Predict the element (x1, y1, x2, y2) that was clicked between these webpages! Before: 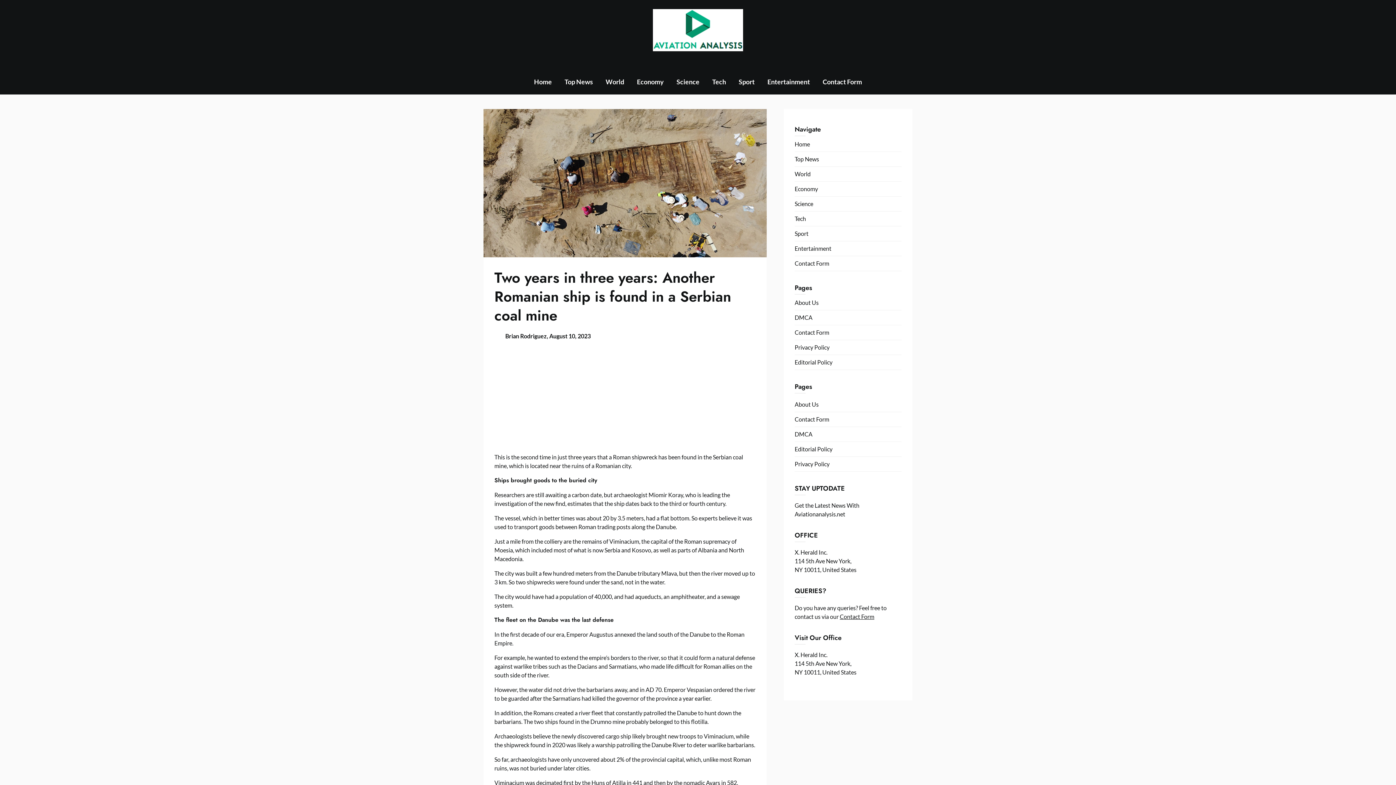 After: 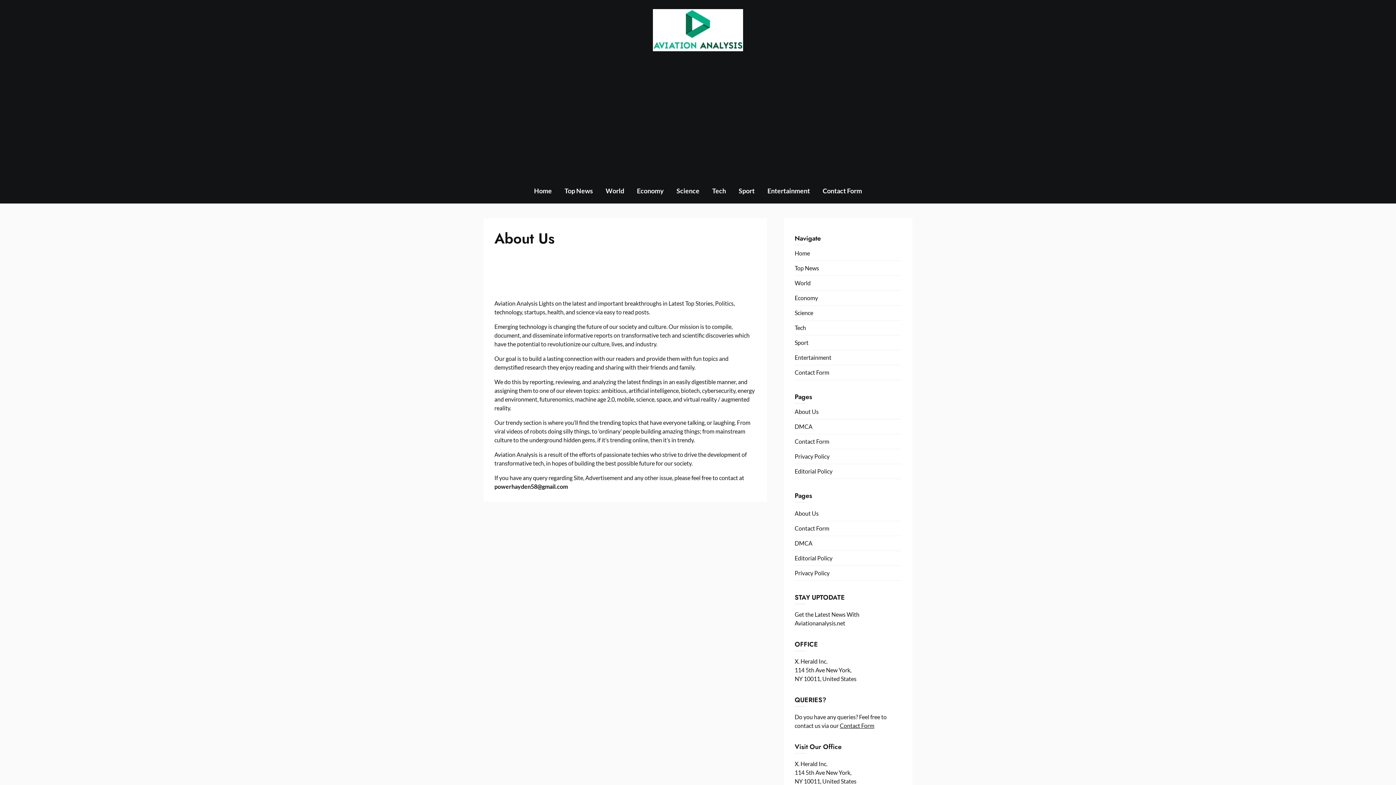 Action: bbox: (794, 298, 901, 310) label: About Us